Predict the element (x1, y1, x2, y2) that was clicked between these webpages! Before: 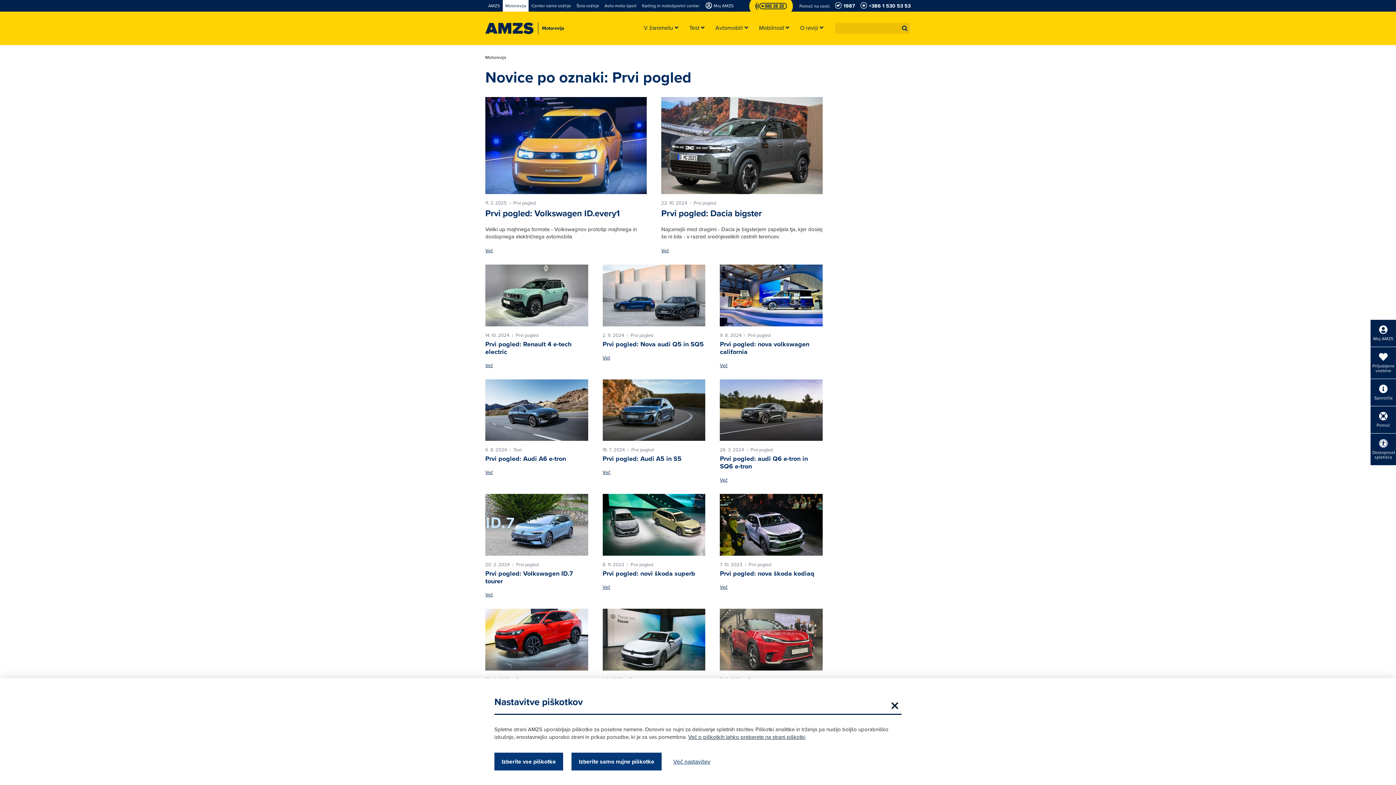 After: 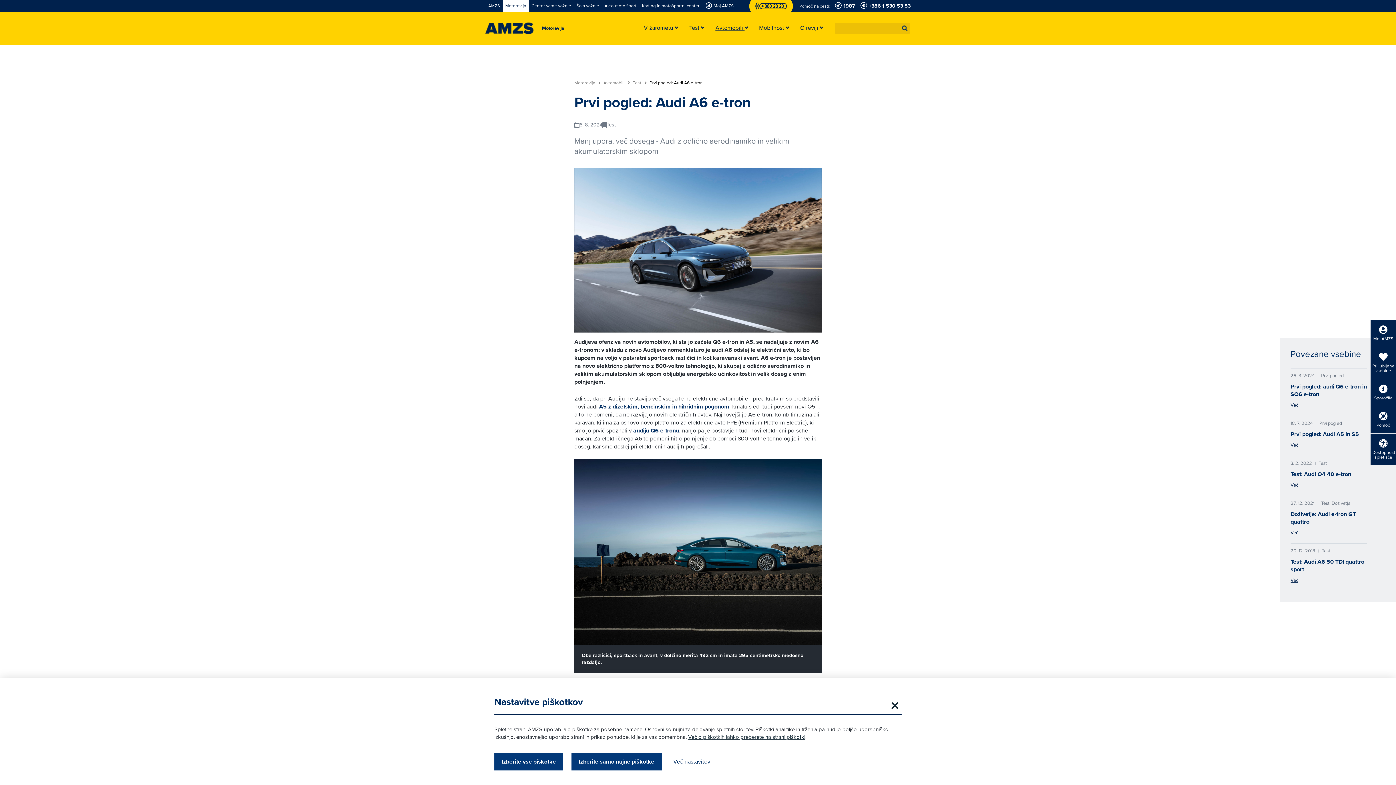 Action: bbox: (485, 379, 588, 441)